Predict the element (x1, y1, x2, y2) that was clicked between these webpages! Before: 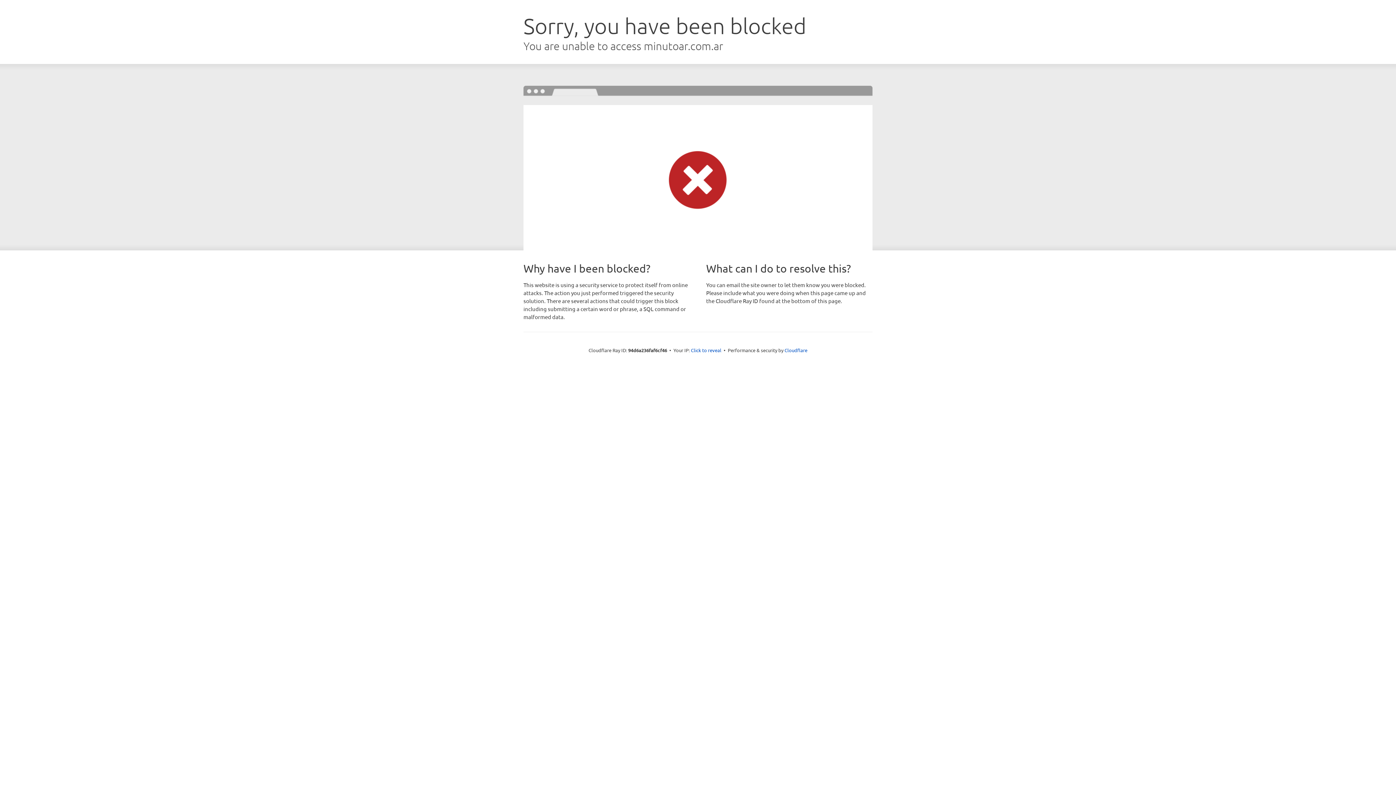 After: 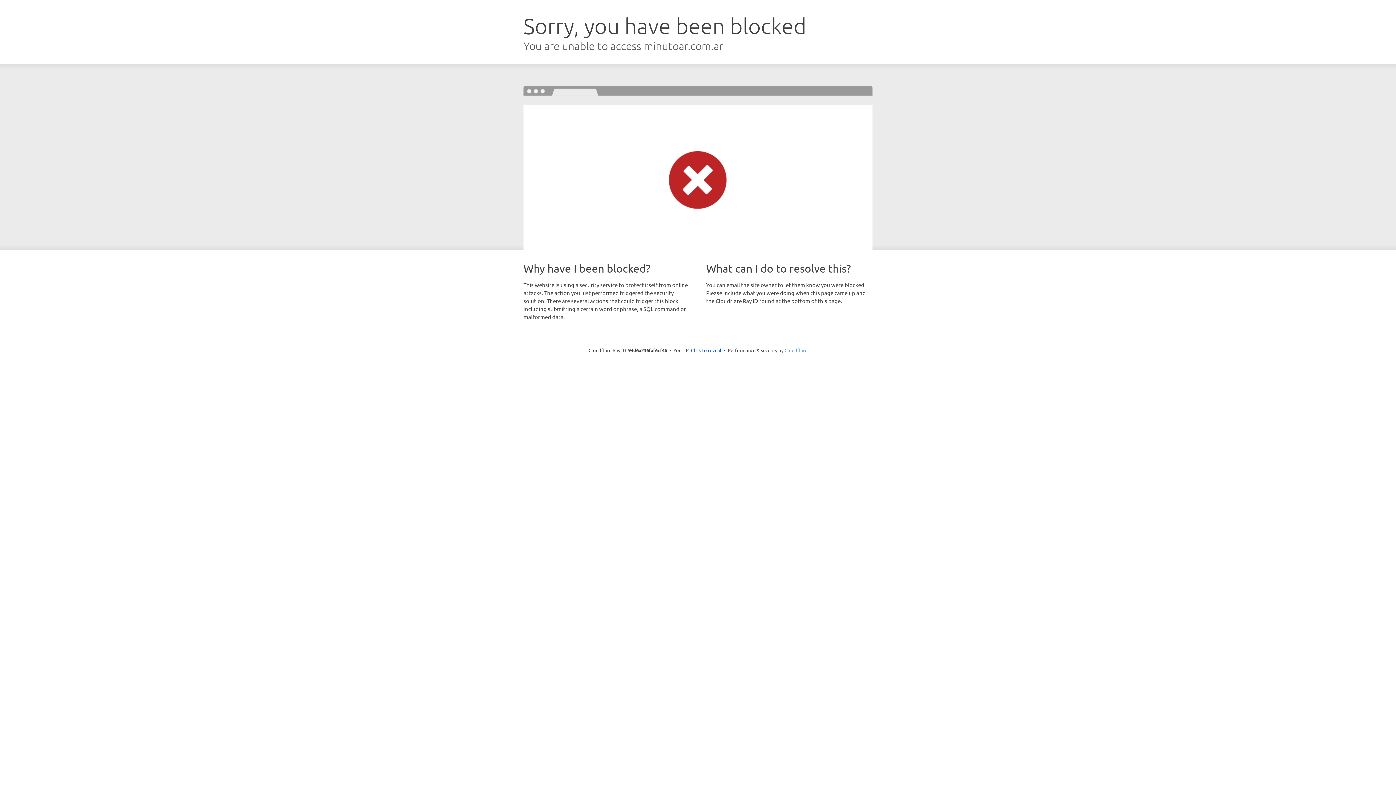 Action: label: Cloudflare bbox: (784, 347, 807, 353)